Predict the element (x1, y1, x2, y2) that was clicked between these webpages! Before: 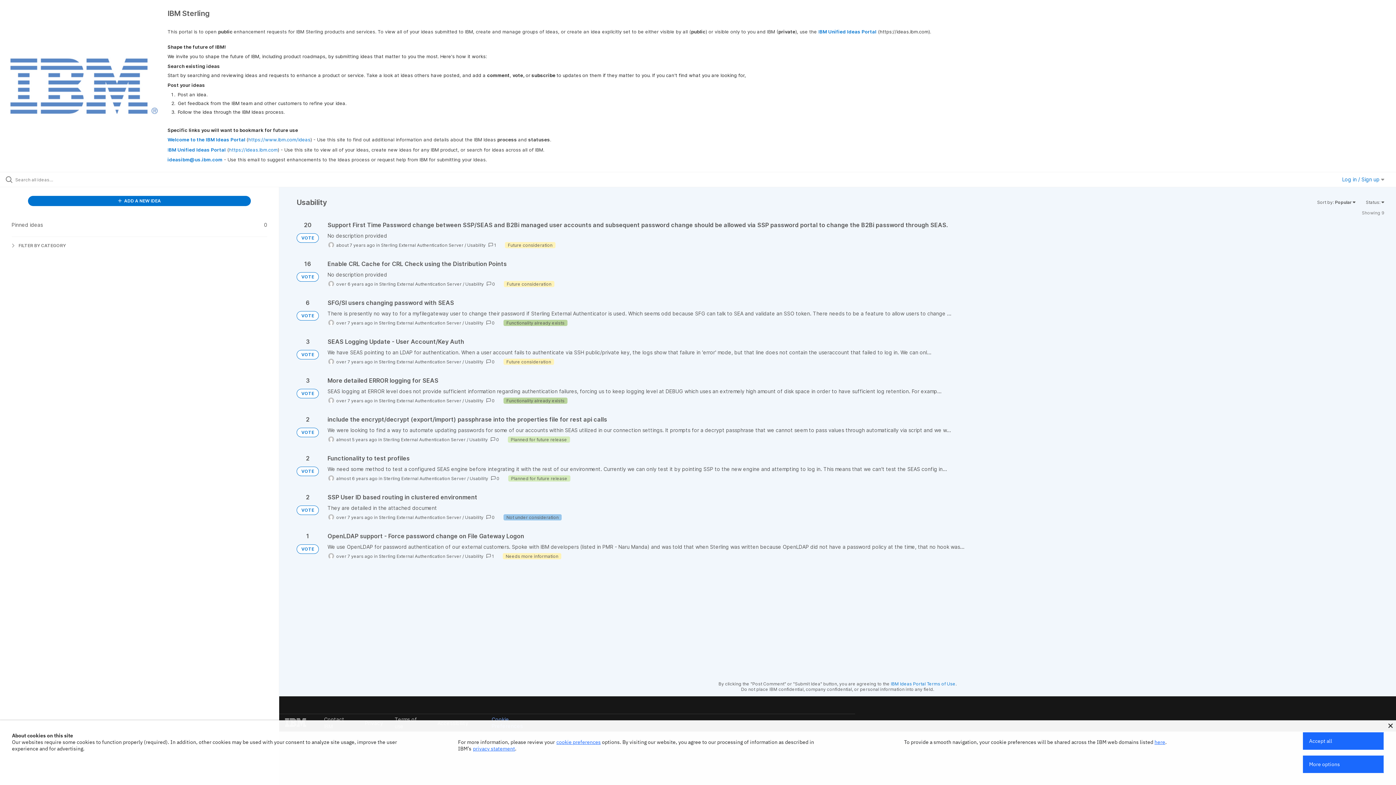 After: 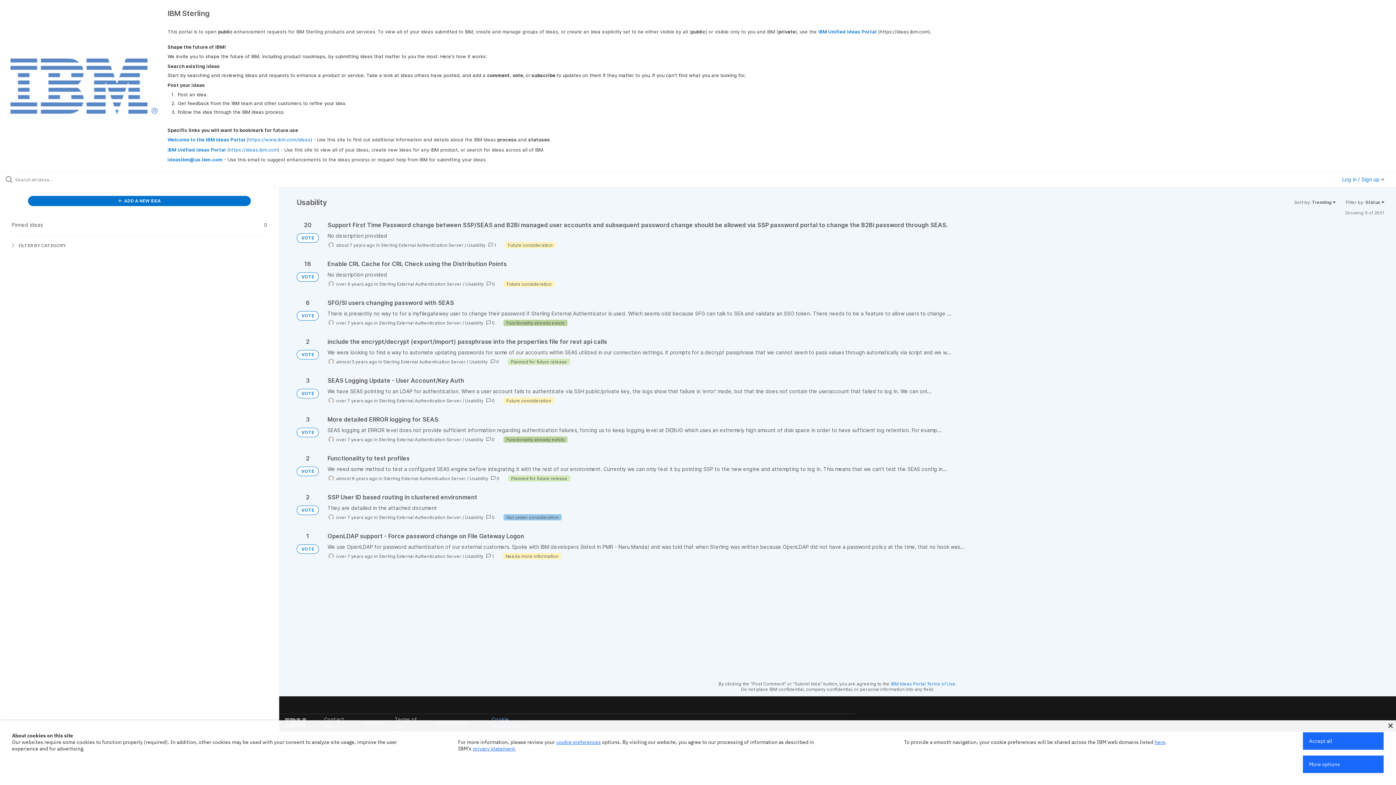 Action: bbox: (465, 514, 483, 520) label: Usability